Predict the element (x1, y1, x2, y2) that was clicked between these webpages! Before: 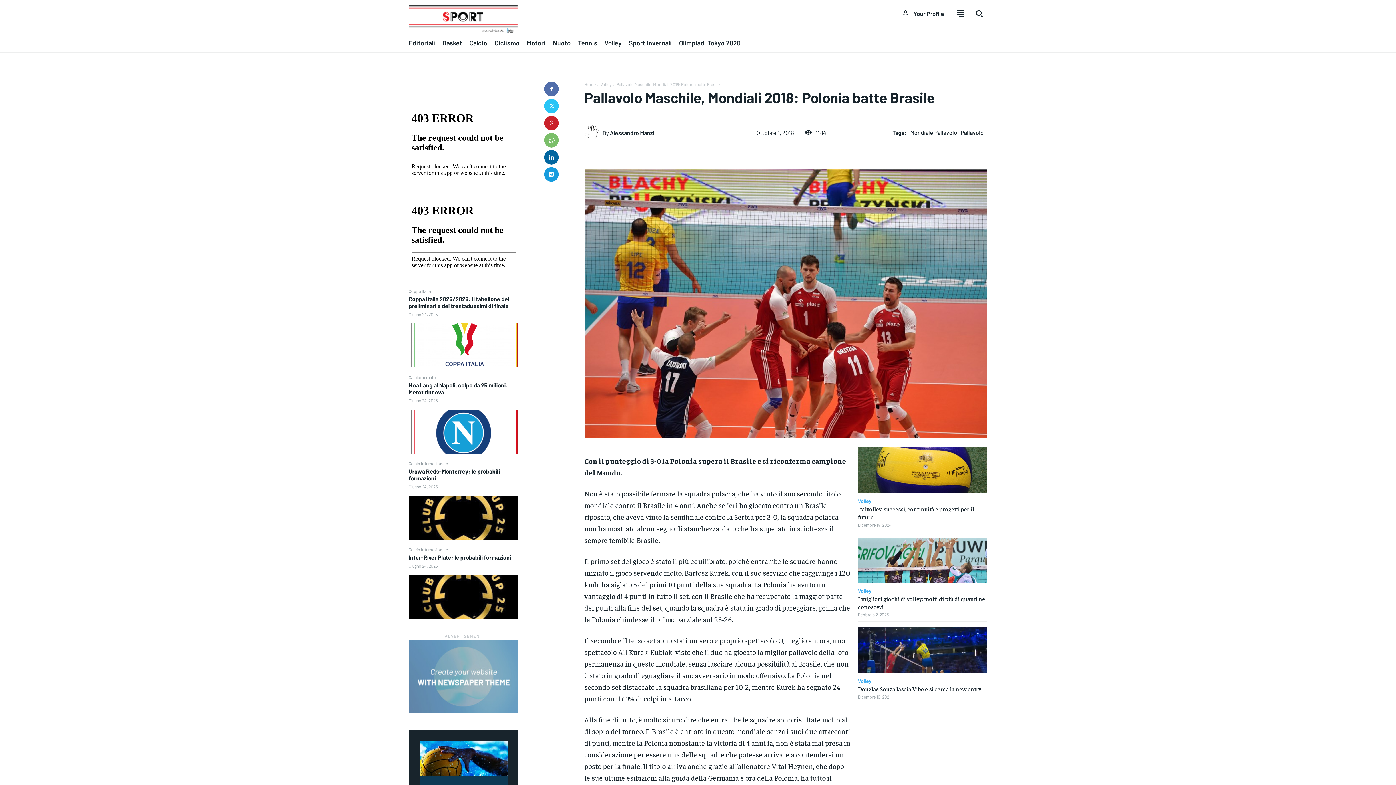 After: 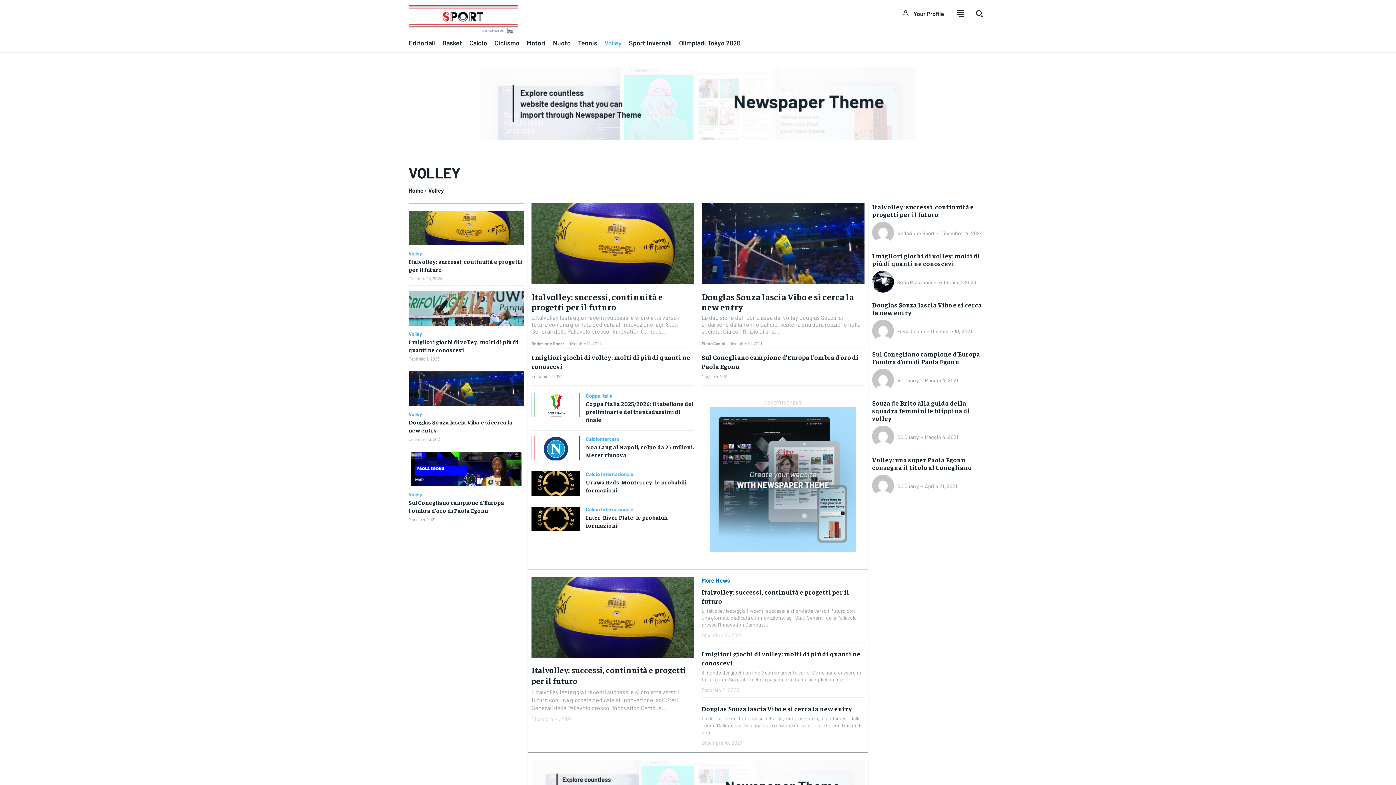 Action: bbox: (858, 498, 871, 504) label: Volley